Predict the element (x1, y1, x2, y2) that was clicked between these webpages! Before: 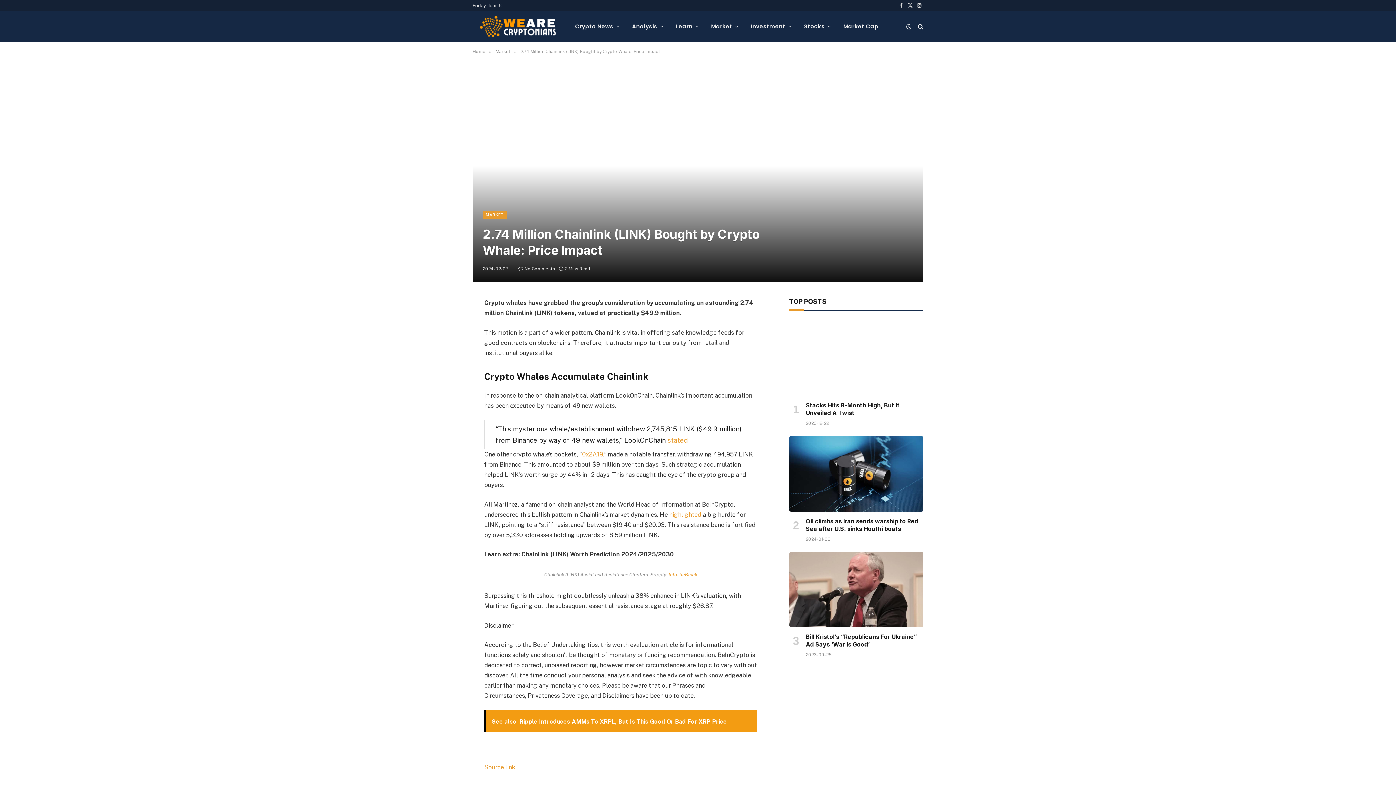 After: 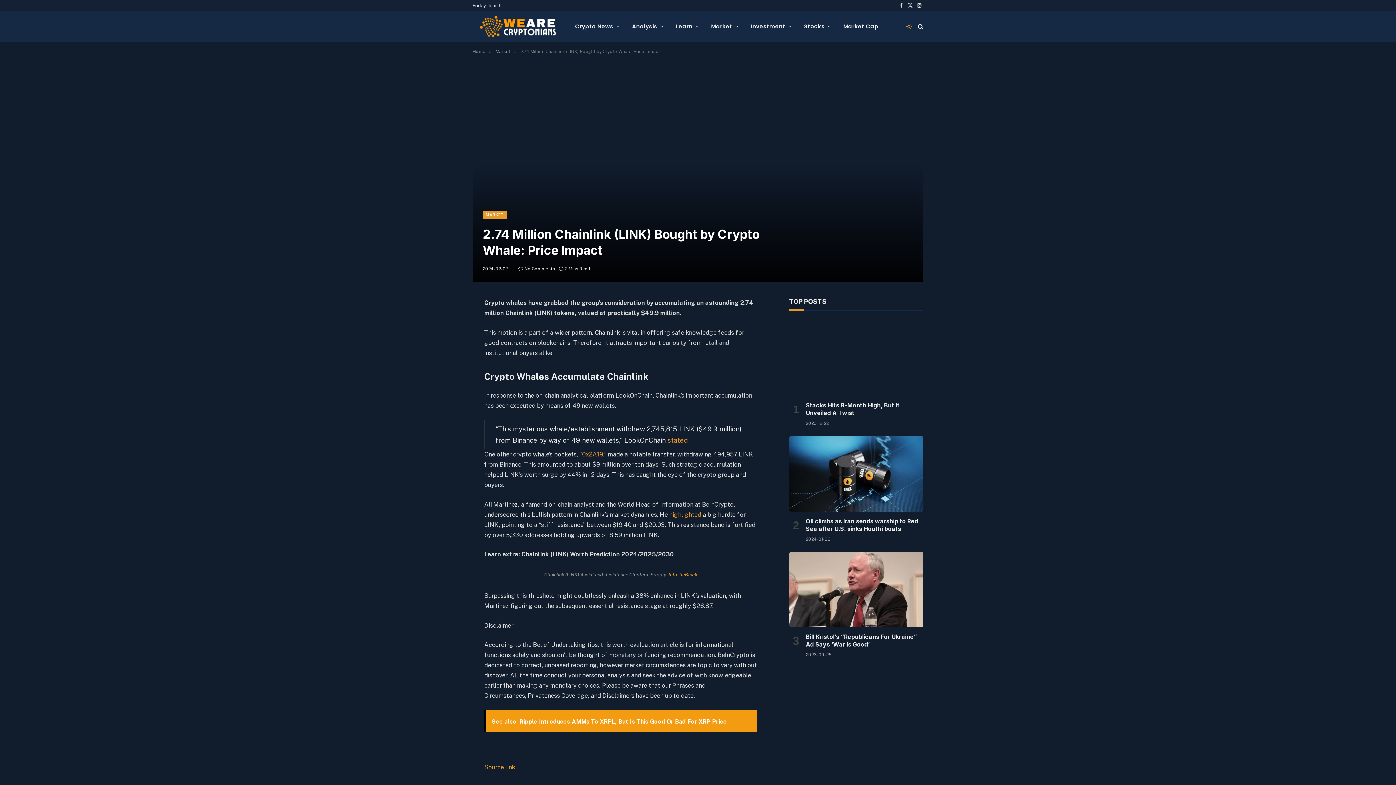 Action: bbox: (904, 23, 913, 29)